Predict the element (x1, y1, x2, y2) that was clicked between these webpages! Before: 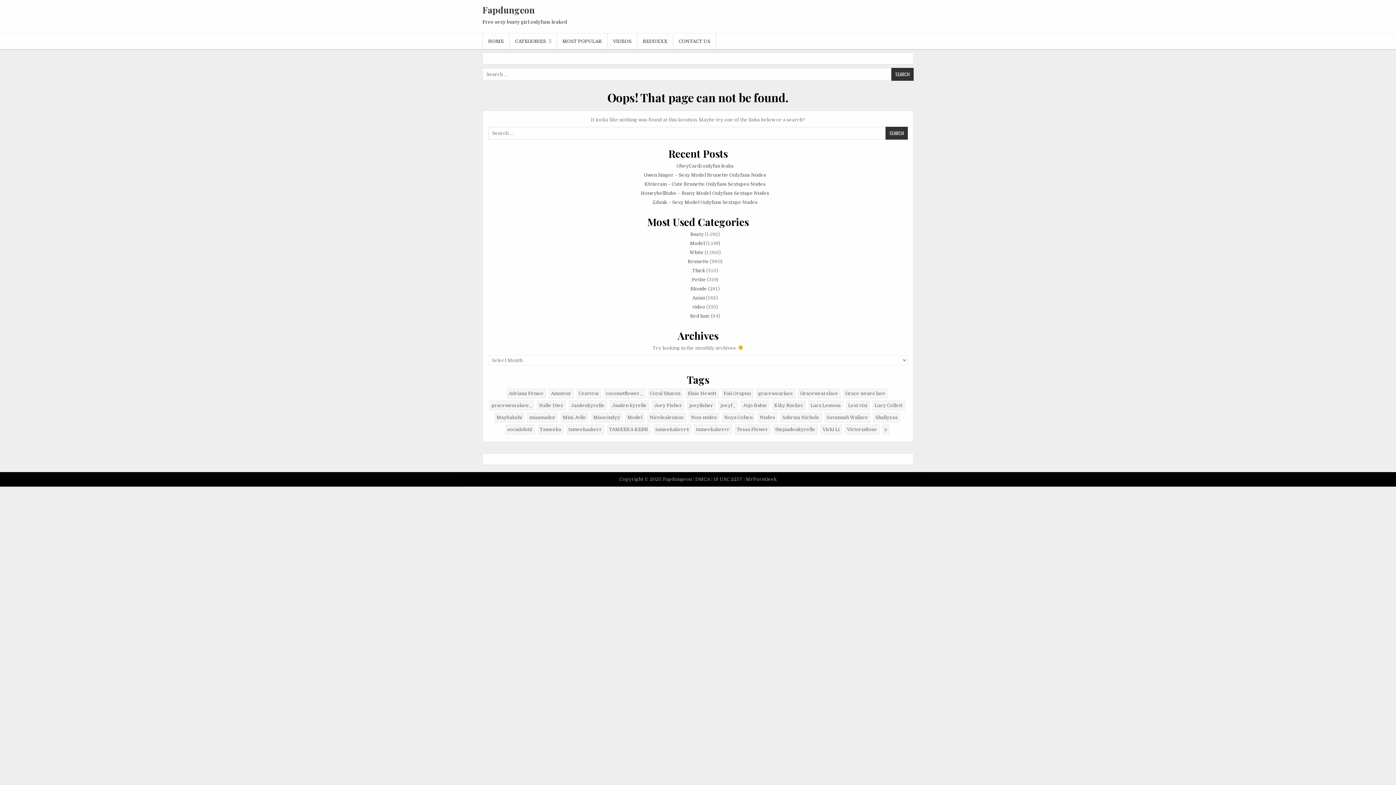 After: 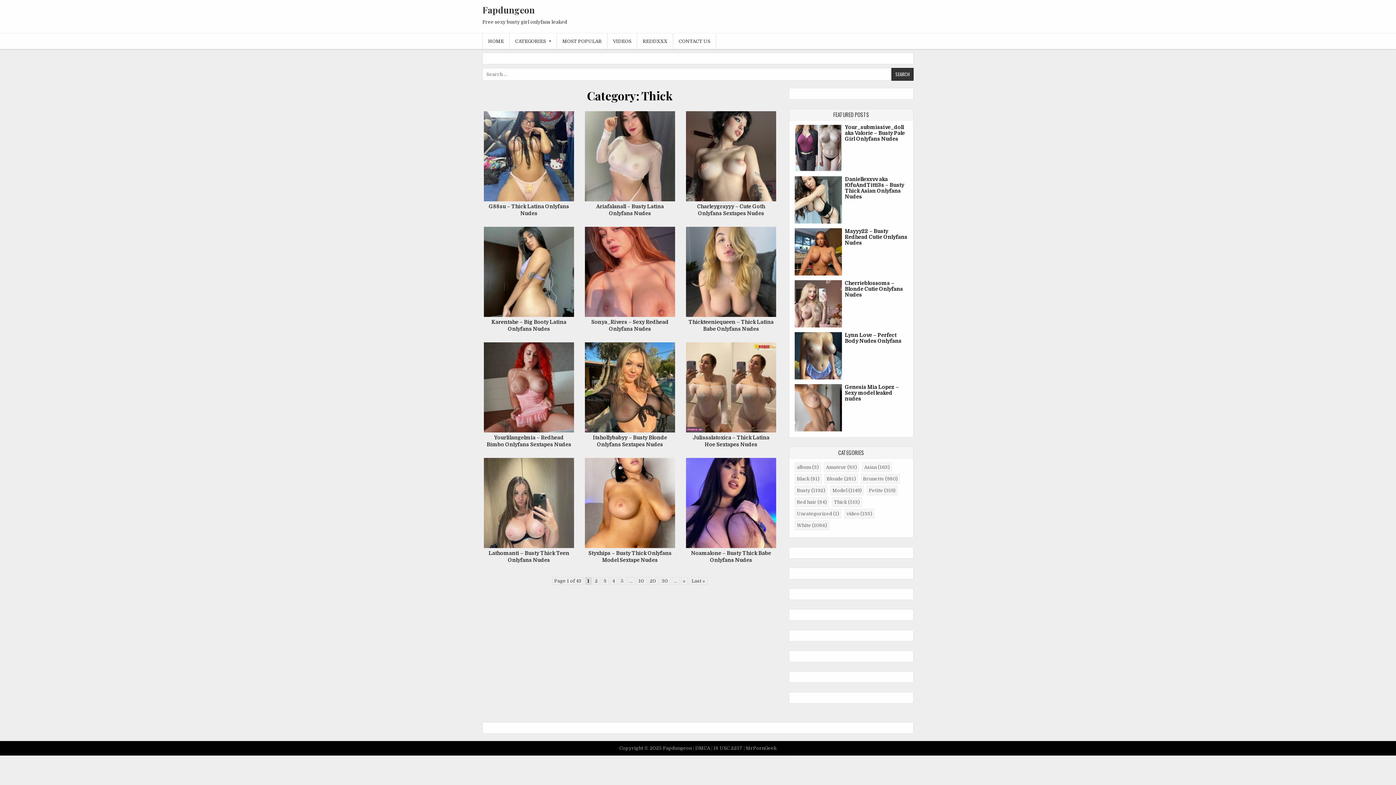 Action: bbox: (692, 268, 705, 273) label: Thick